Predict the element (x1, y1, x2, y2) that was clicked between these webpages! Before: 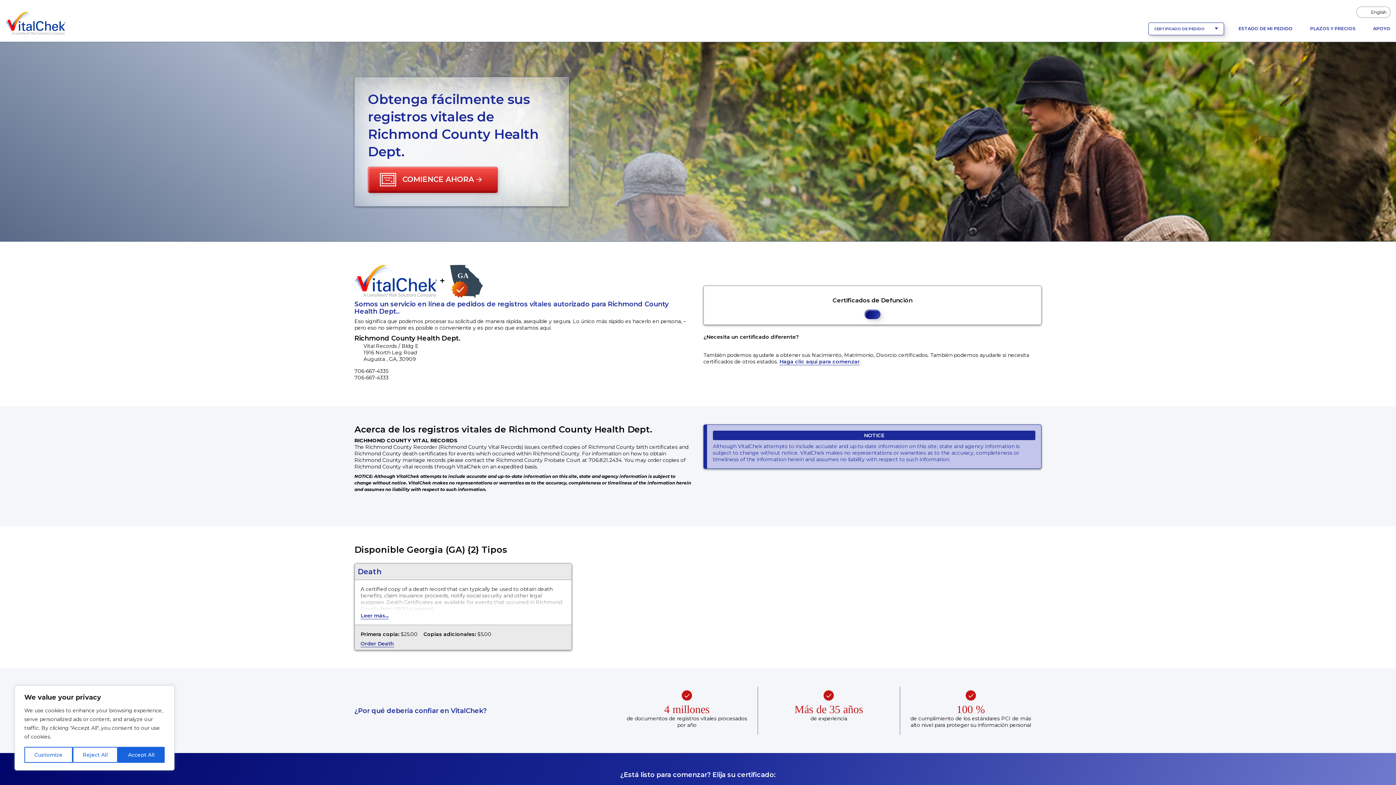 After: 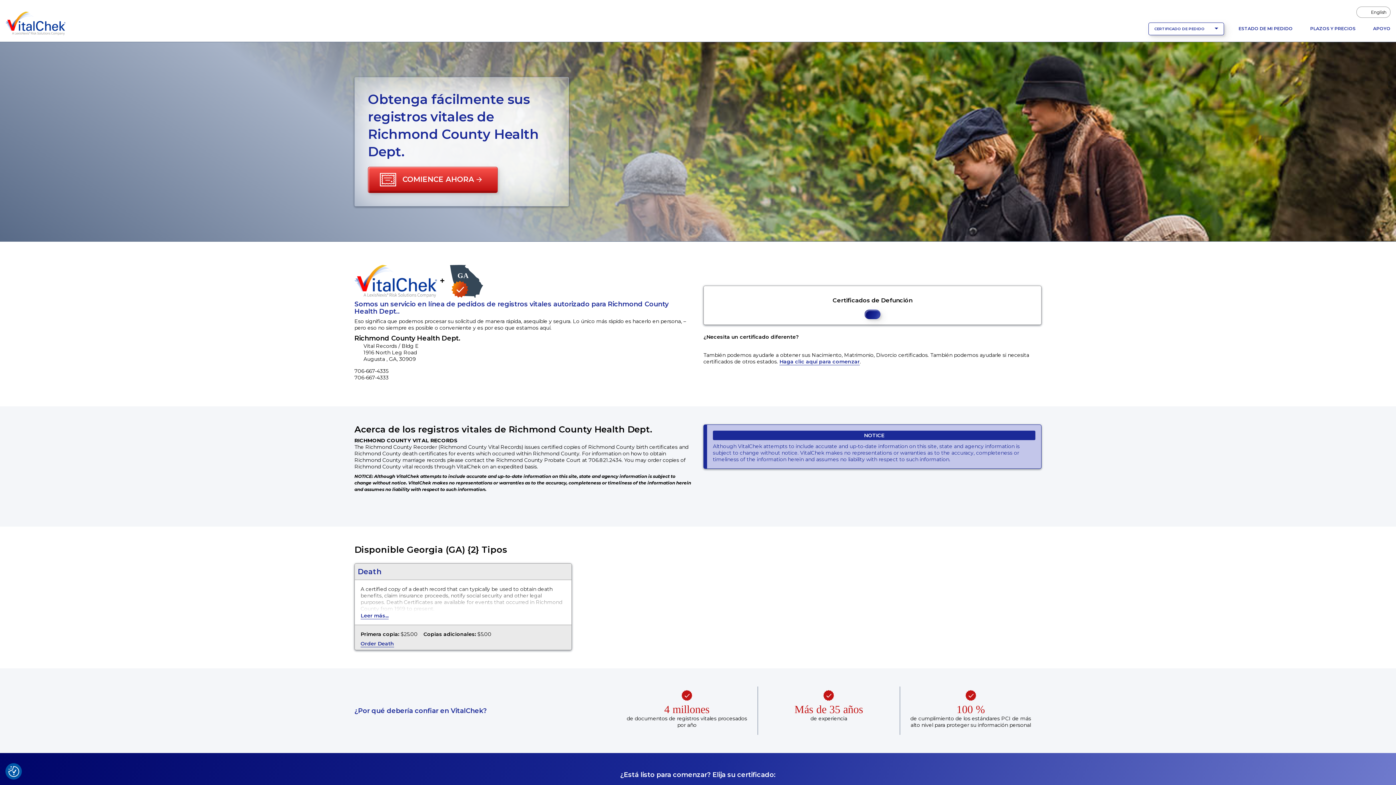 Action: label: Accept All bbox: (117, 747, 164, 763)